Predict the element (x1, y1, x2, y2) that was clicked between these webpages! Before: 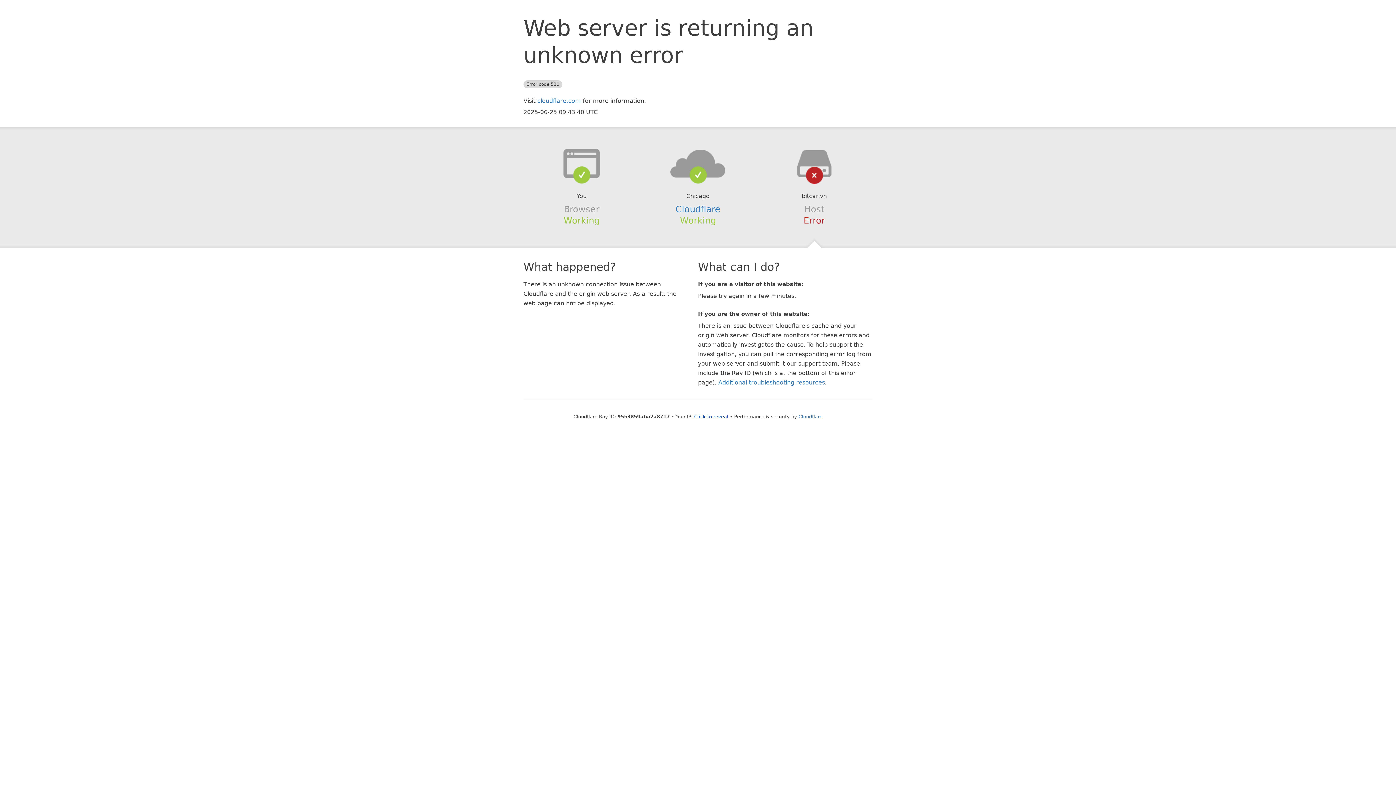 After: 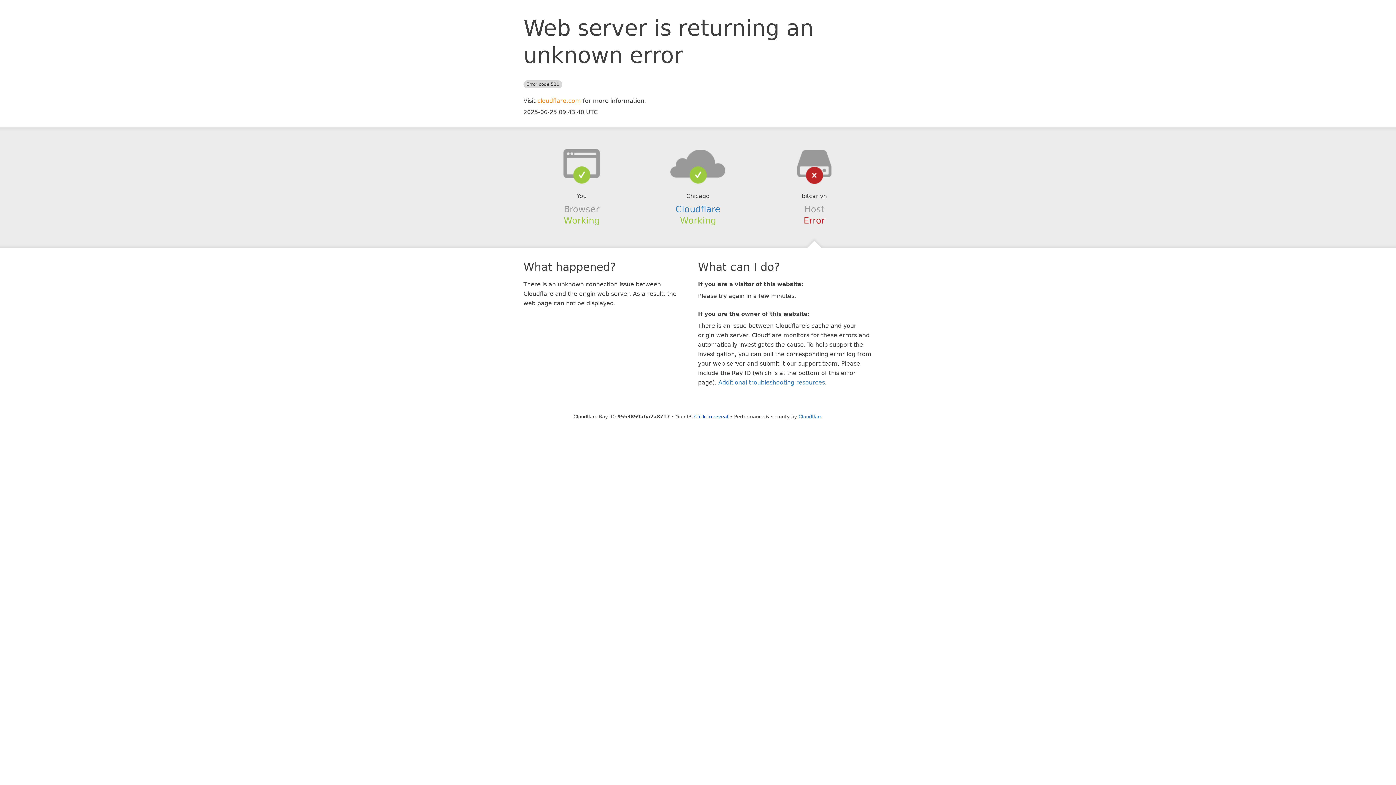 Action: label: cloudflare.com bbox: (537, 97, 581, 104)